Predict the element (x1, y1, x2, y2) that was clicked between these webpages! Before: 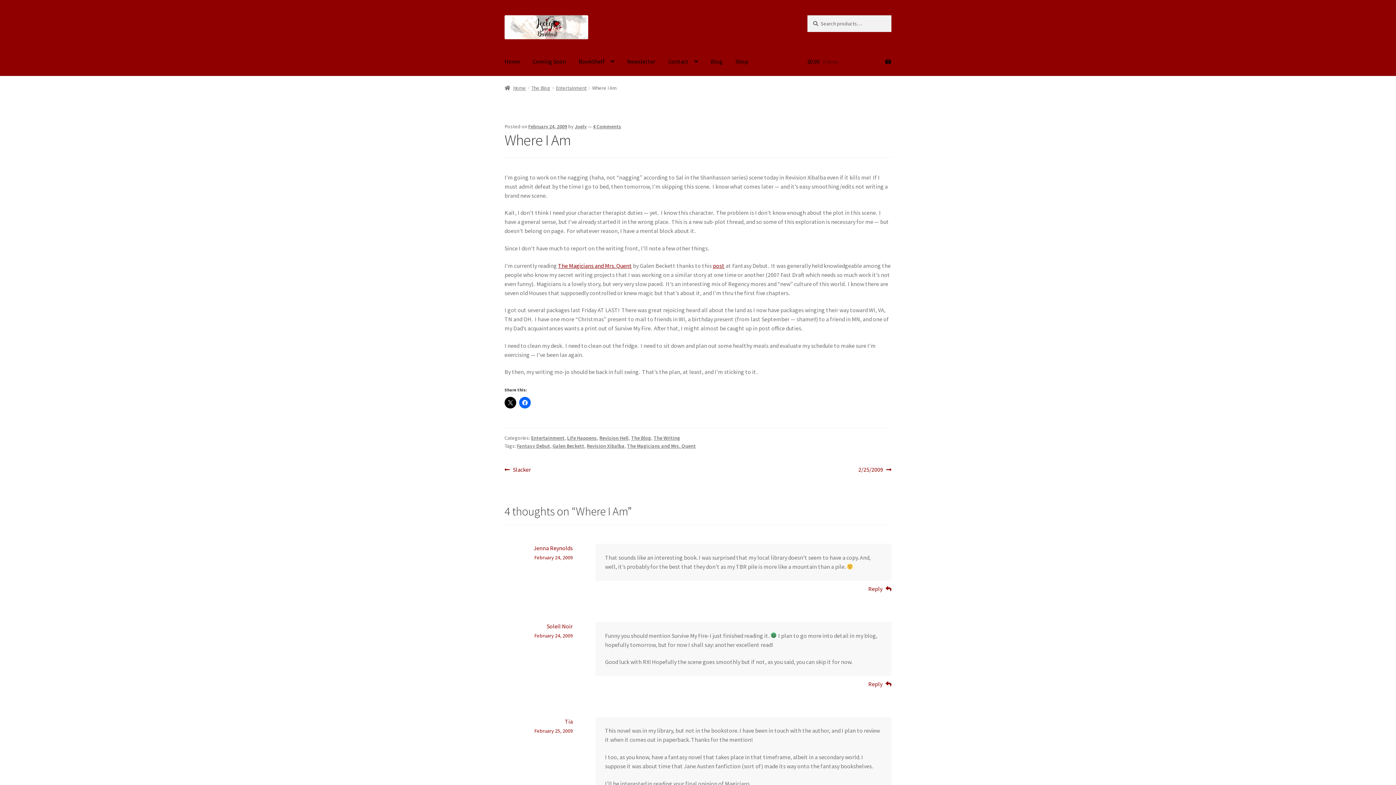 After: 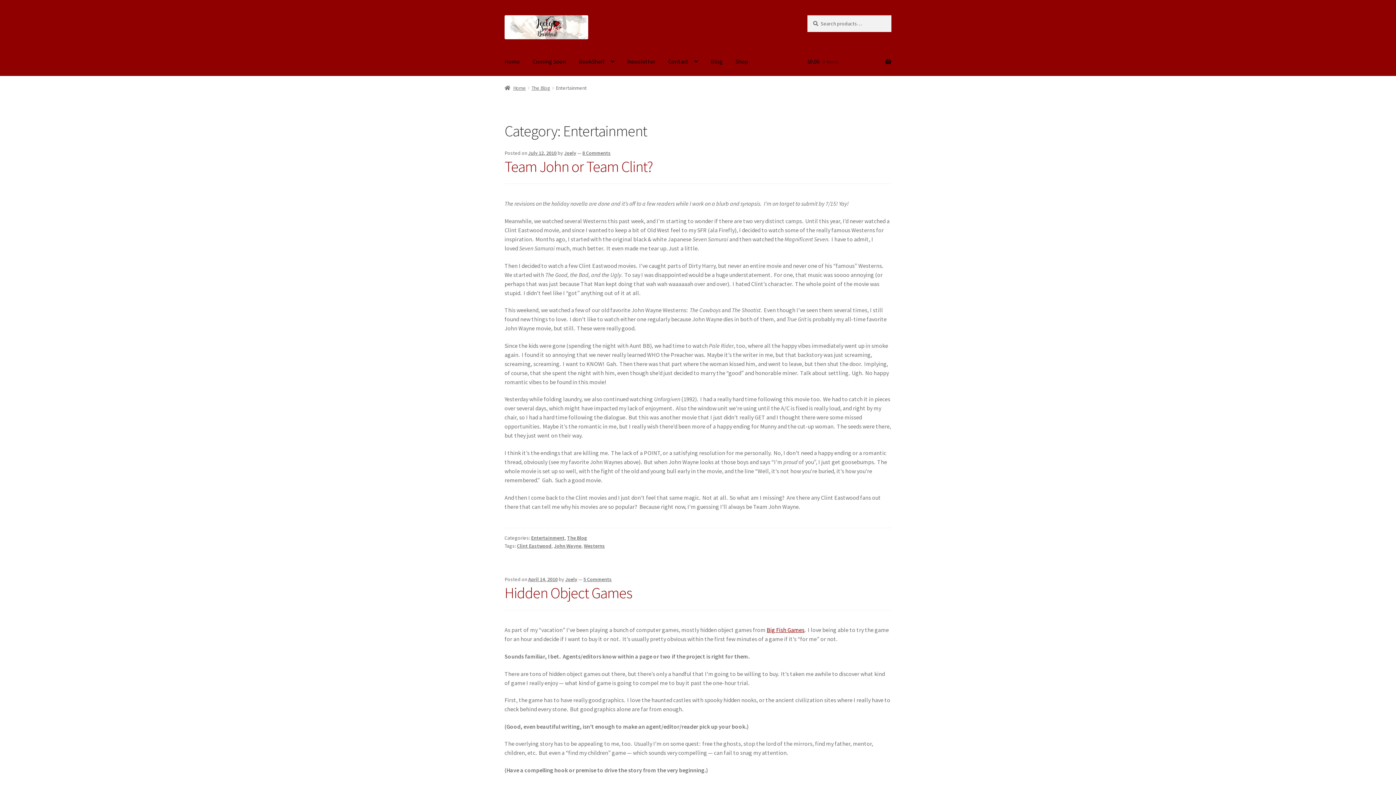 Action: label: Entertainment bbox: (555, 84, 586, 91)